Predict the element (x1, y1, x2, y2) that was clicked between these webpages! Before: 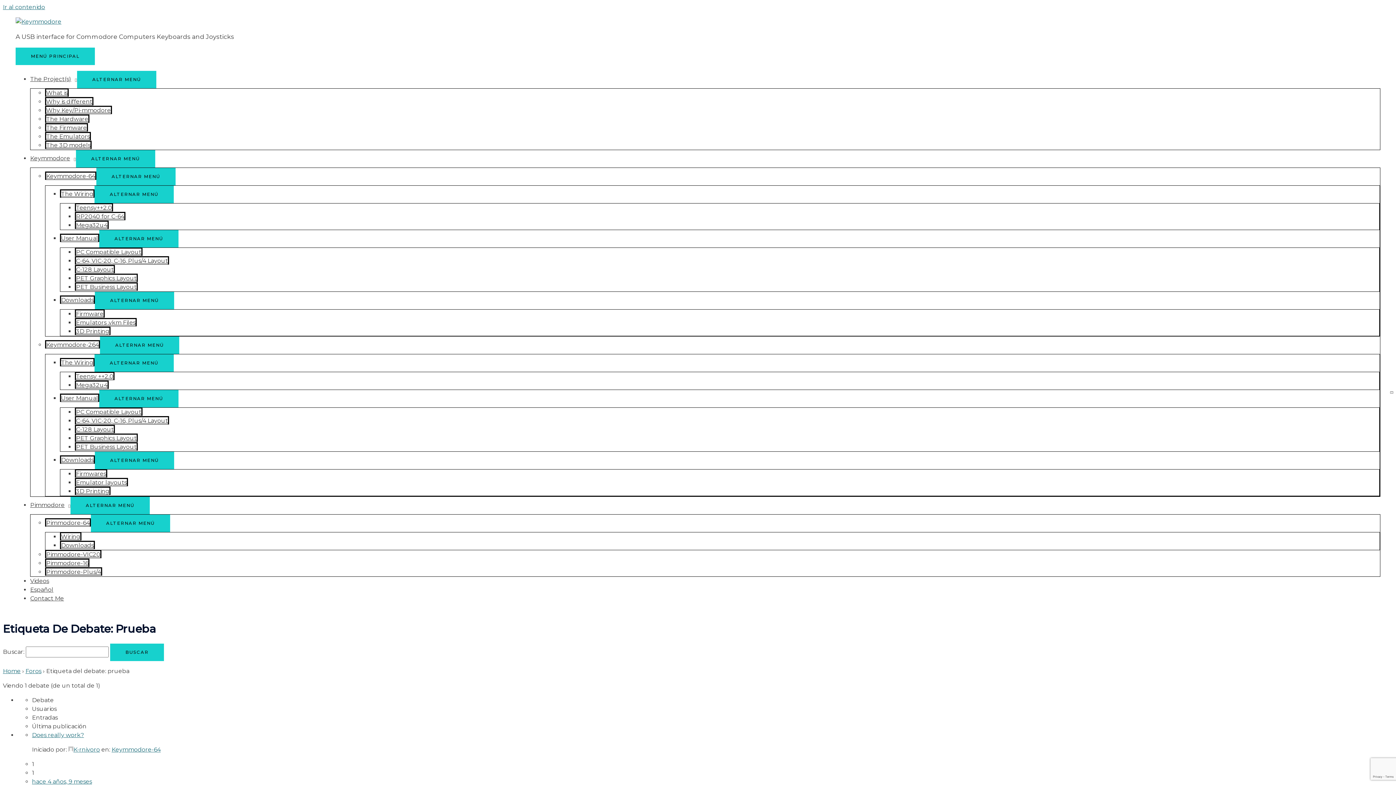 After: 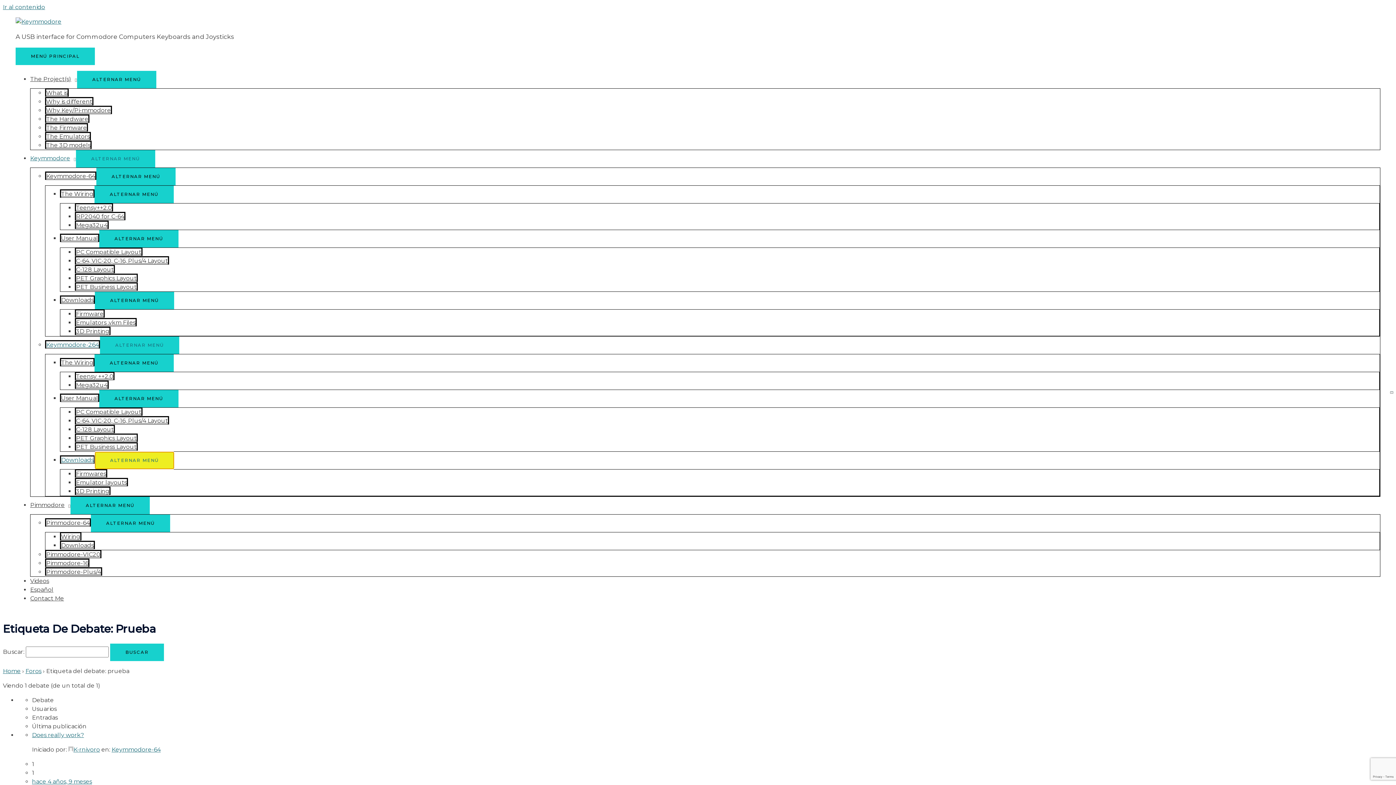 Action: bbox: (94, 452, 174, 469) label: ALTERNAR MENÚ